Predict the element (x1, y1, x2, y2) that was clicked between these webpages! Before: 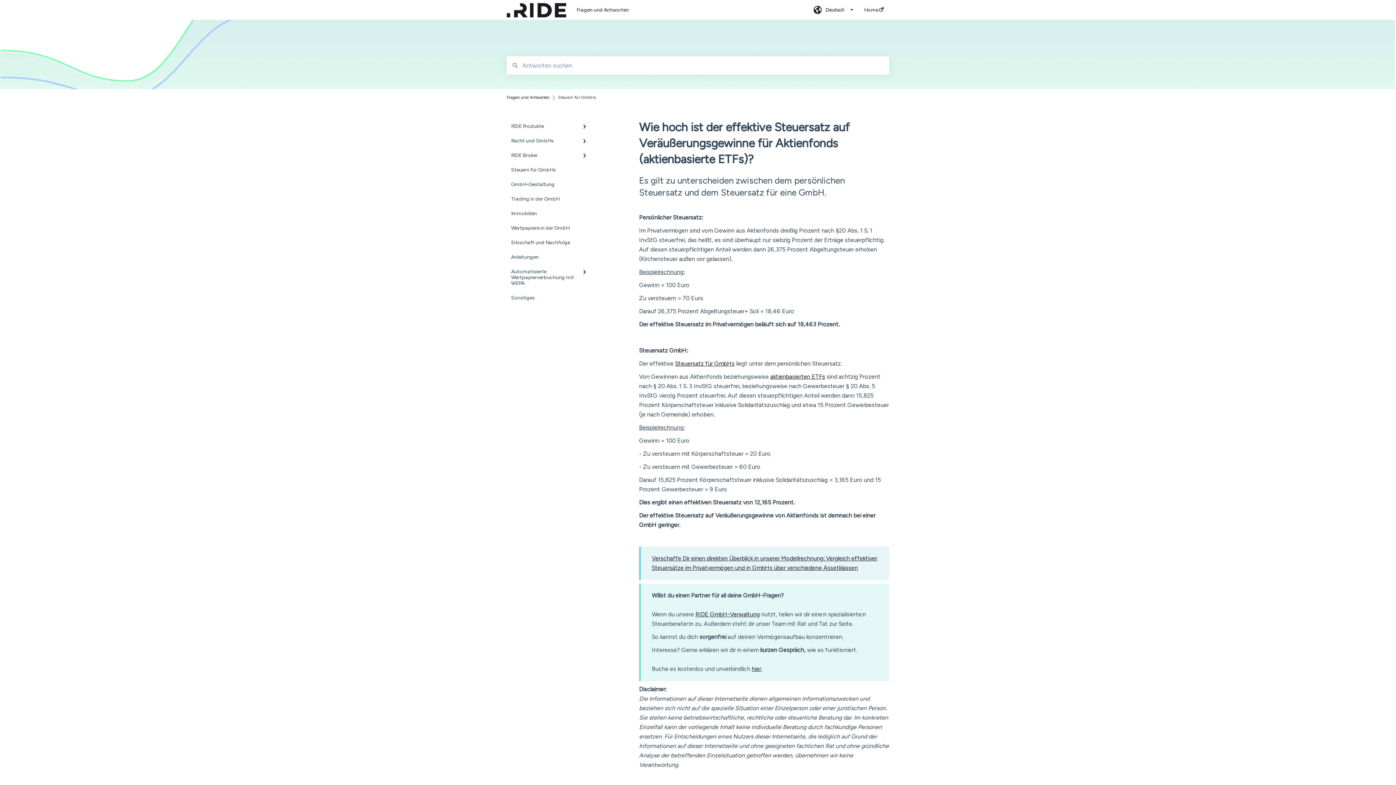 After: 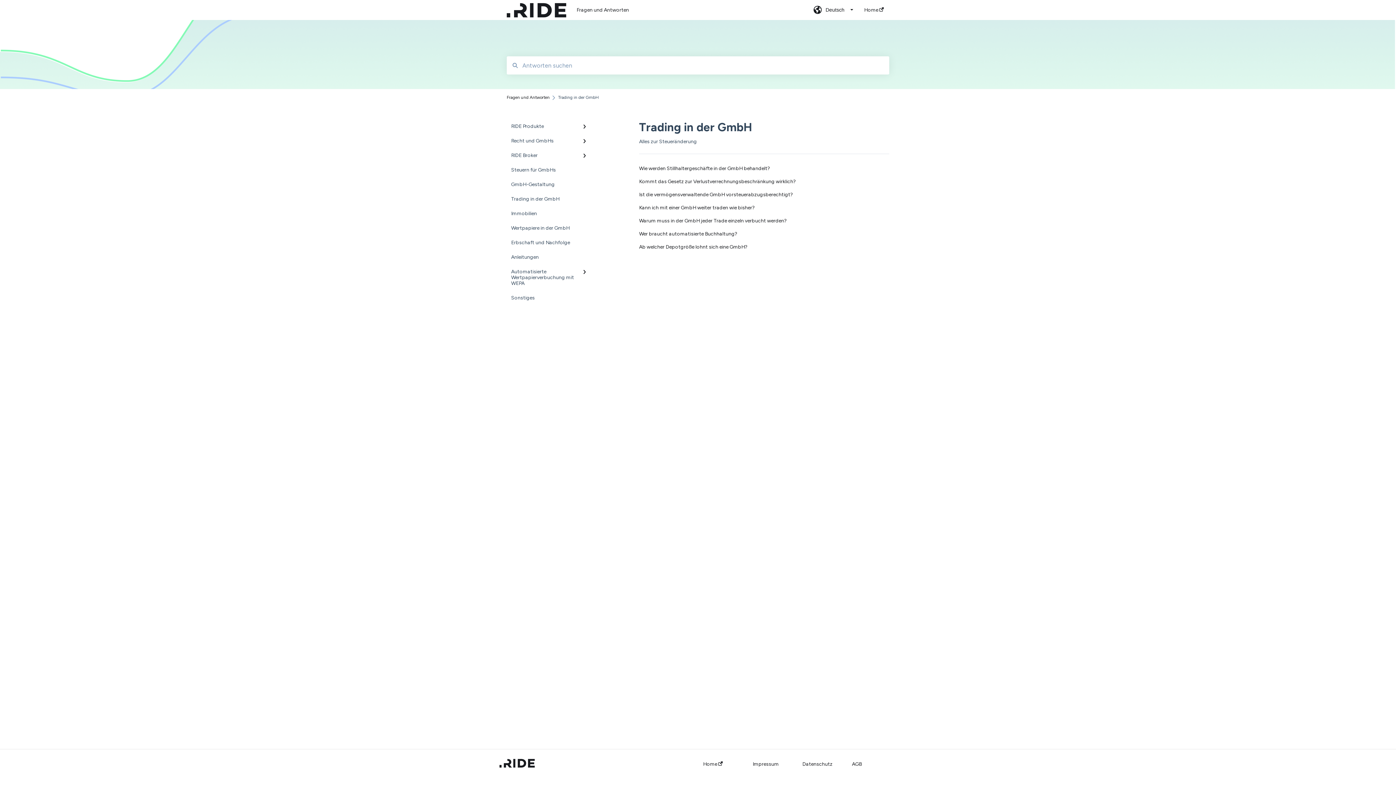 Action: label: Trading in der GmbH bbox: (506, 192, 594, 206)